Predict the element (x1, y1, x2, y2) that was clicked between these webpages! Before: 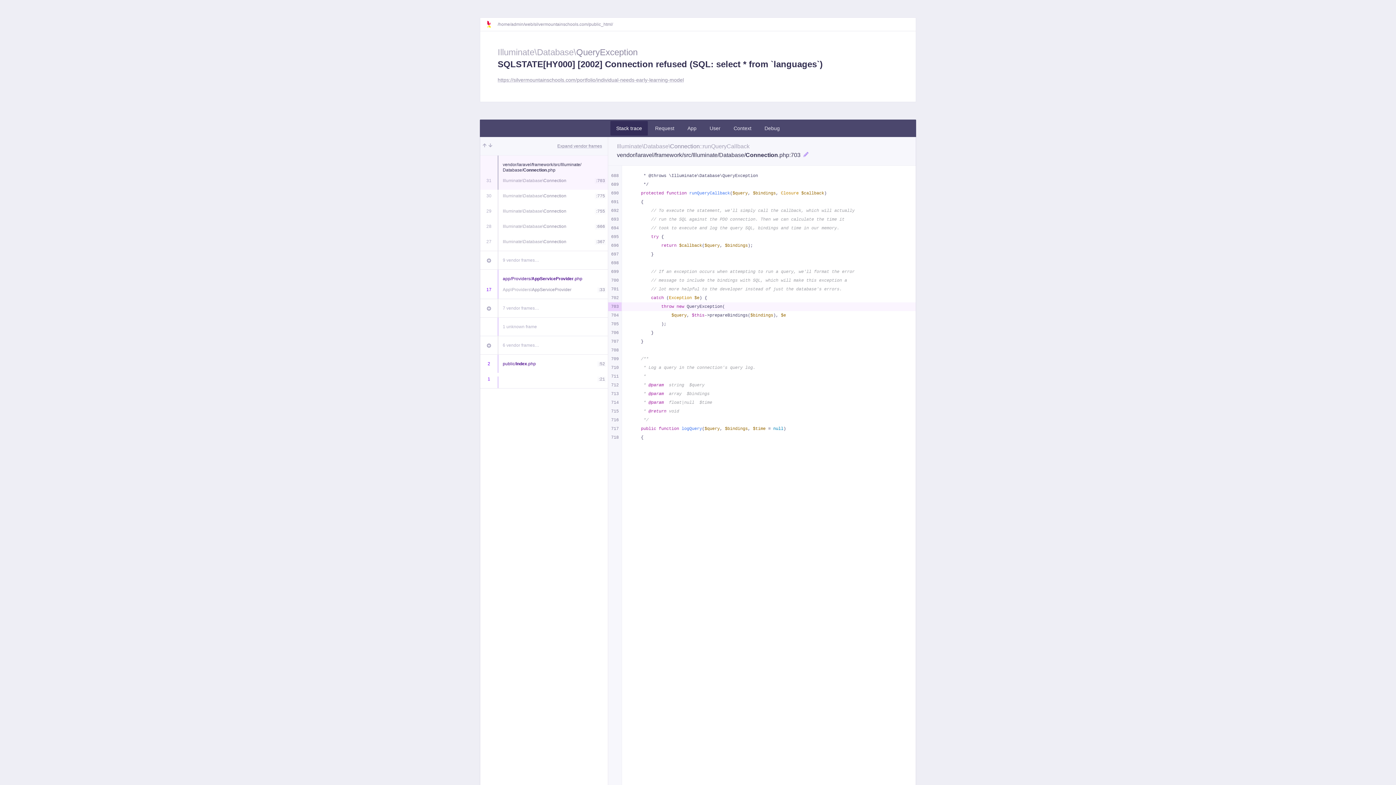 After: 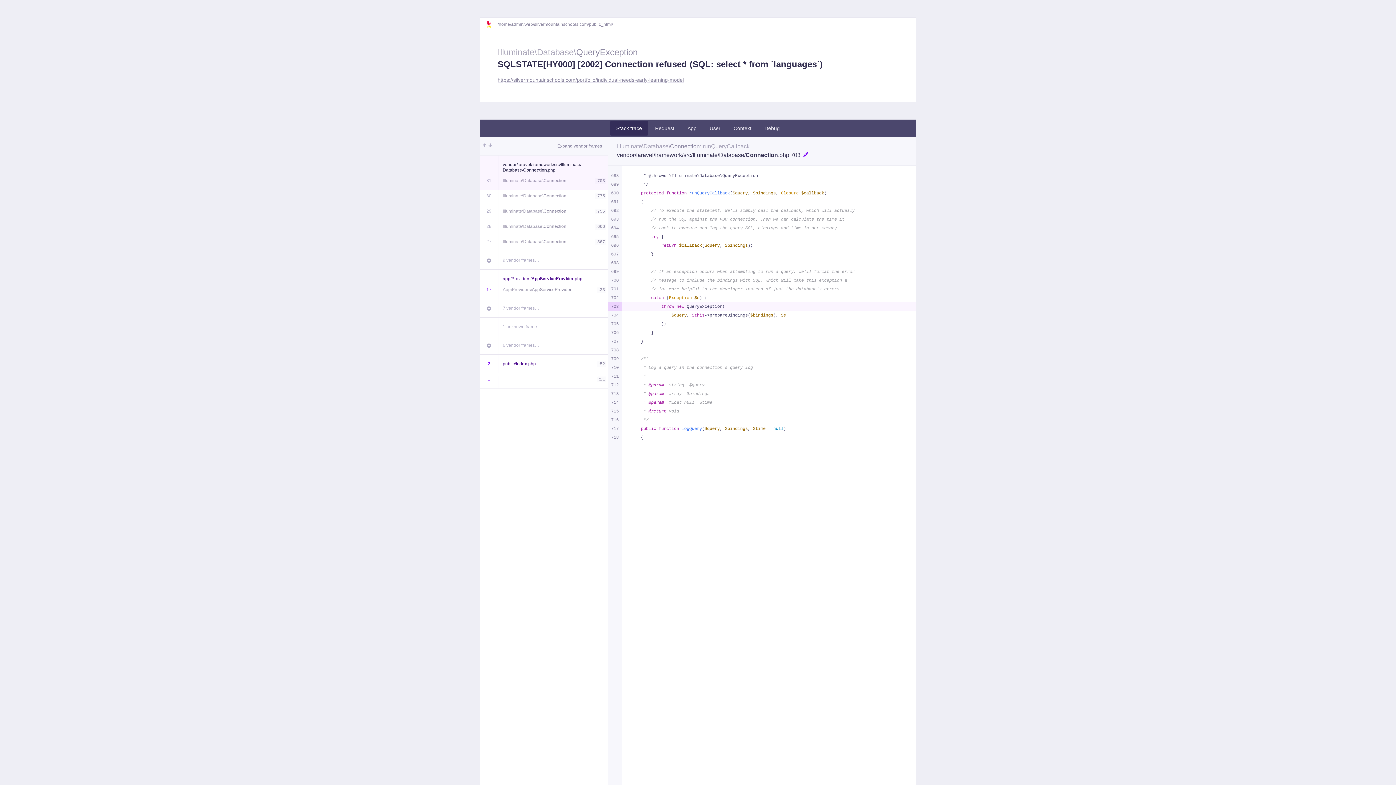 Action: bbox: (803, 151, 808, 159)